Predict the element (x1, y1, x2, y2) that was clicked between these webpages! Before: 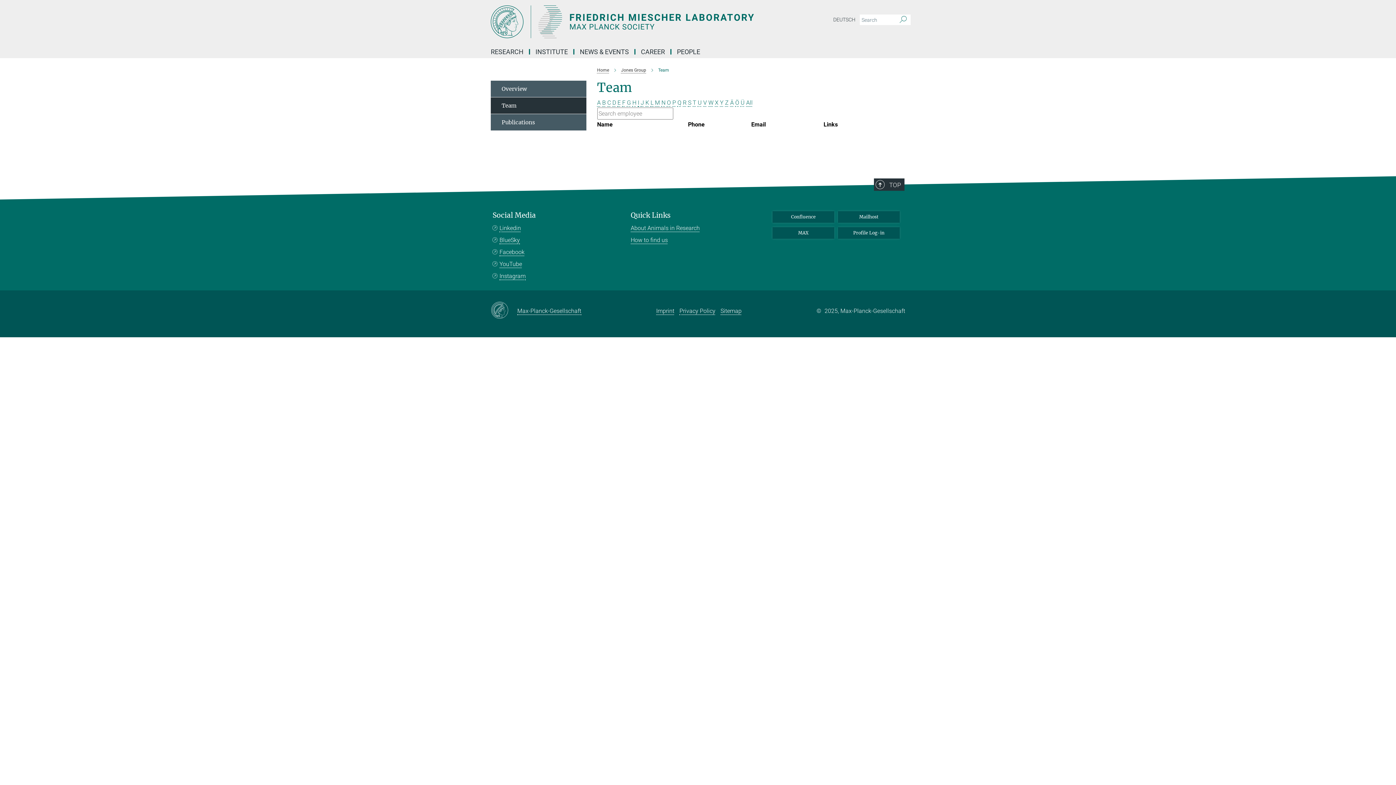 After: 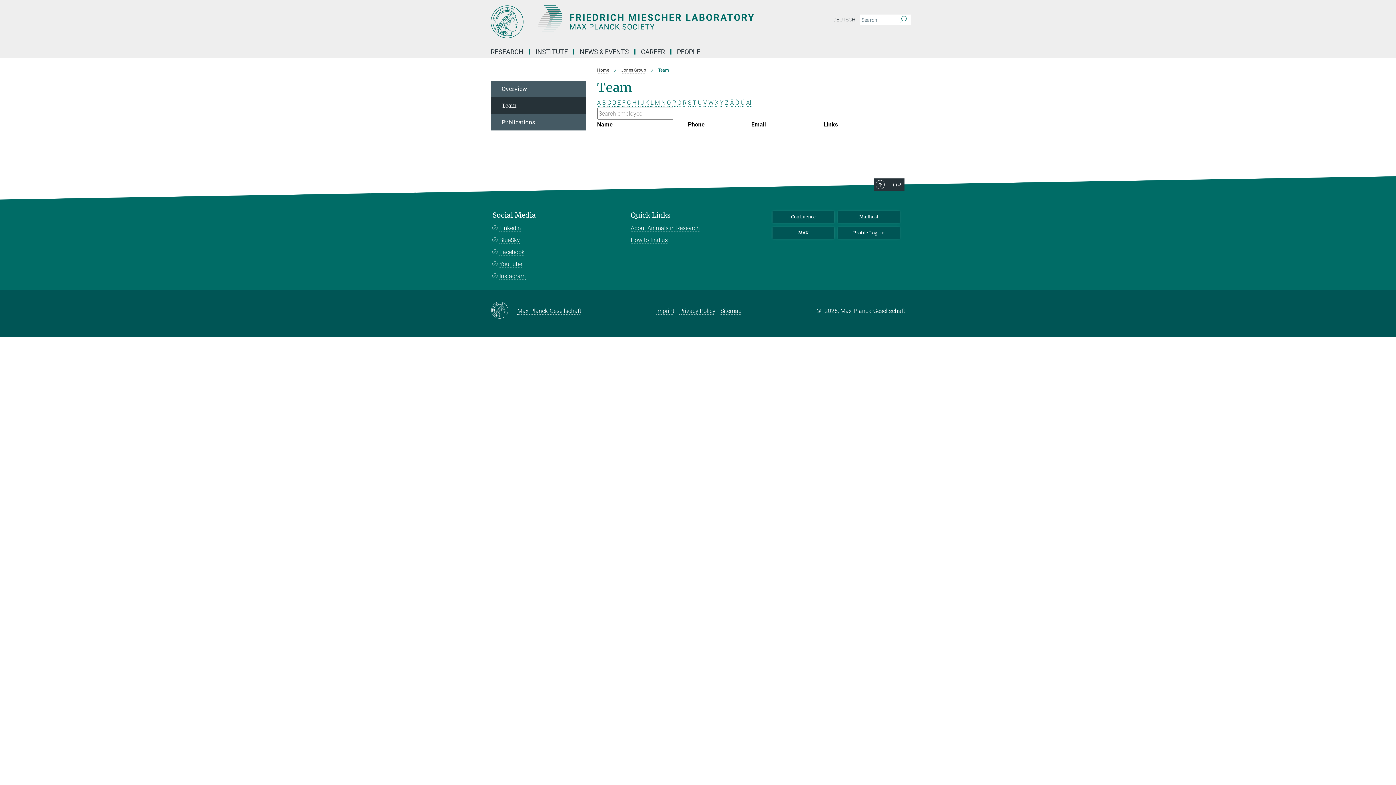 Action: label: A bbox: (597, 99, 600, 106)